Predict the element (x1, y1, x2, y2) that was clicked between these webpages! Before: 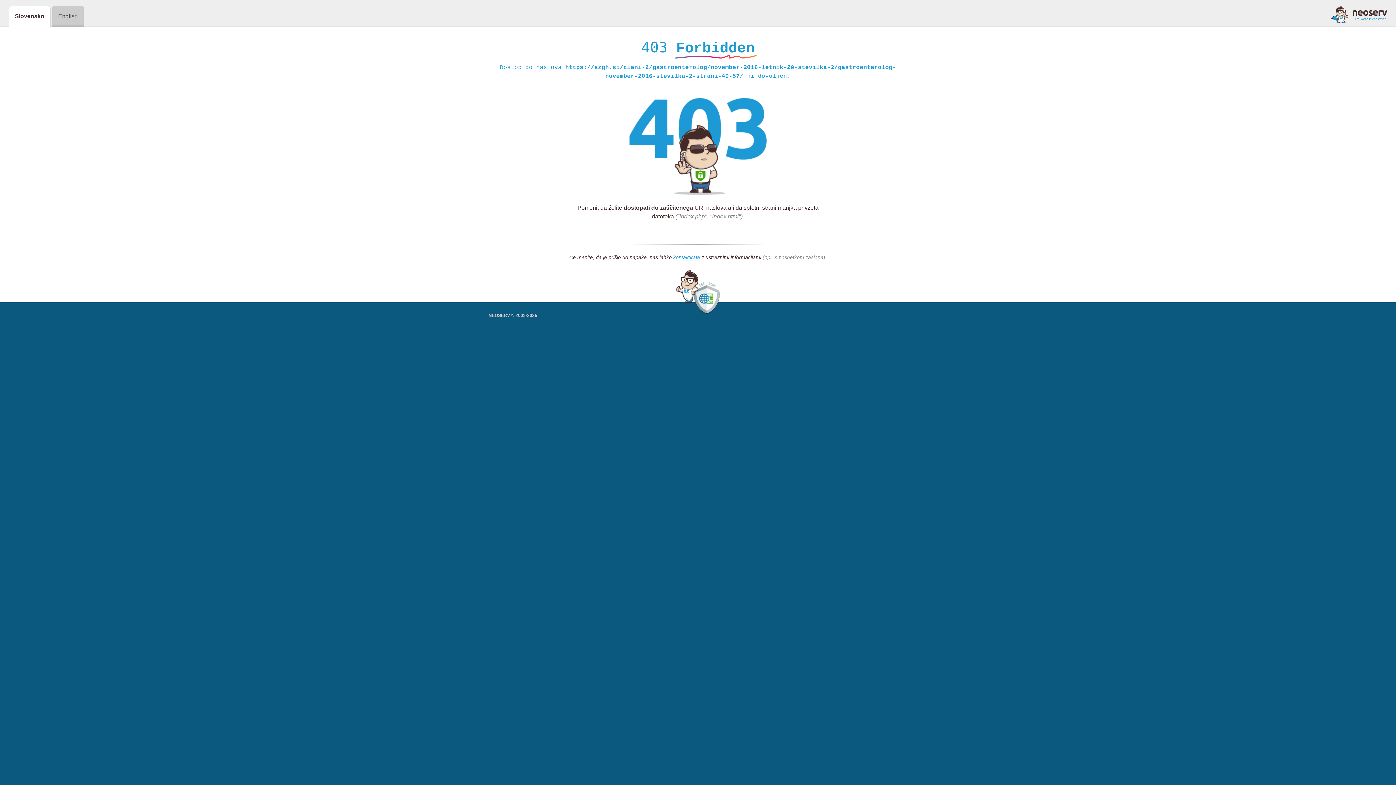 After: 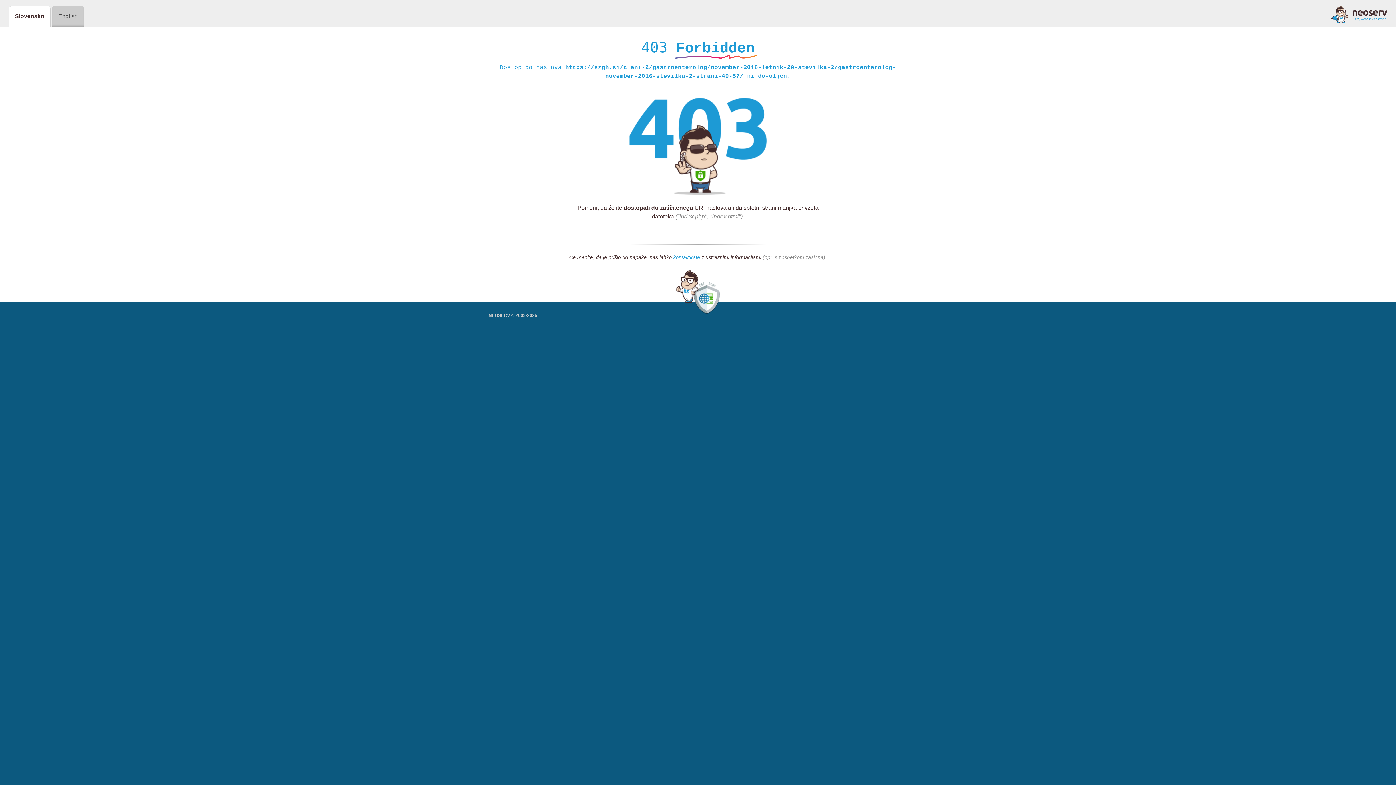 Action: label: kontaktirate bbox: (673, 254, 700, 261)